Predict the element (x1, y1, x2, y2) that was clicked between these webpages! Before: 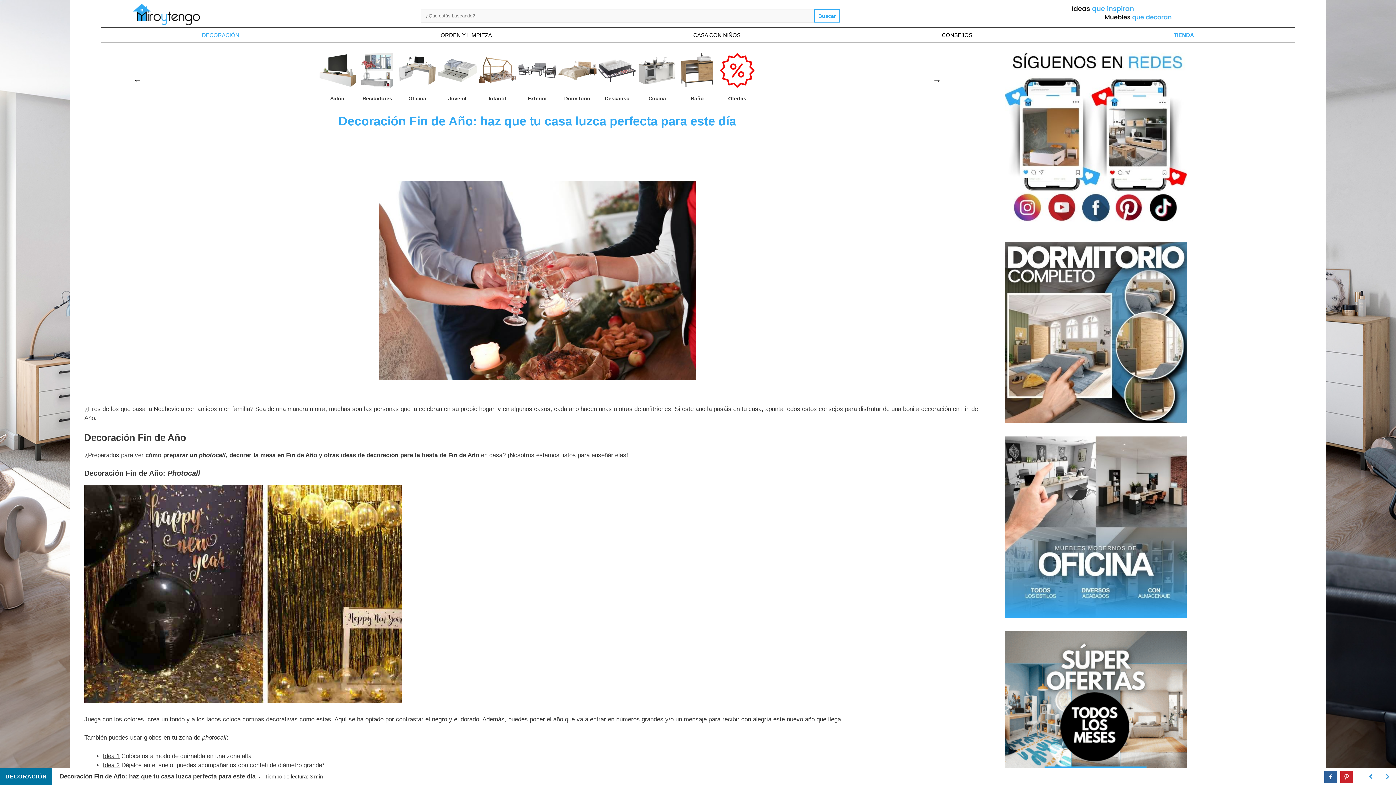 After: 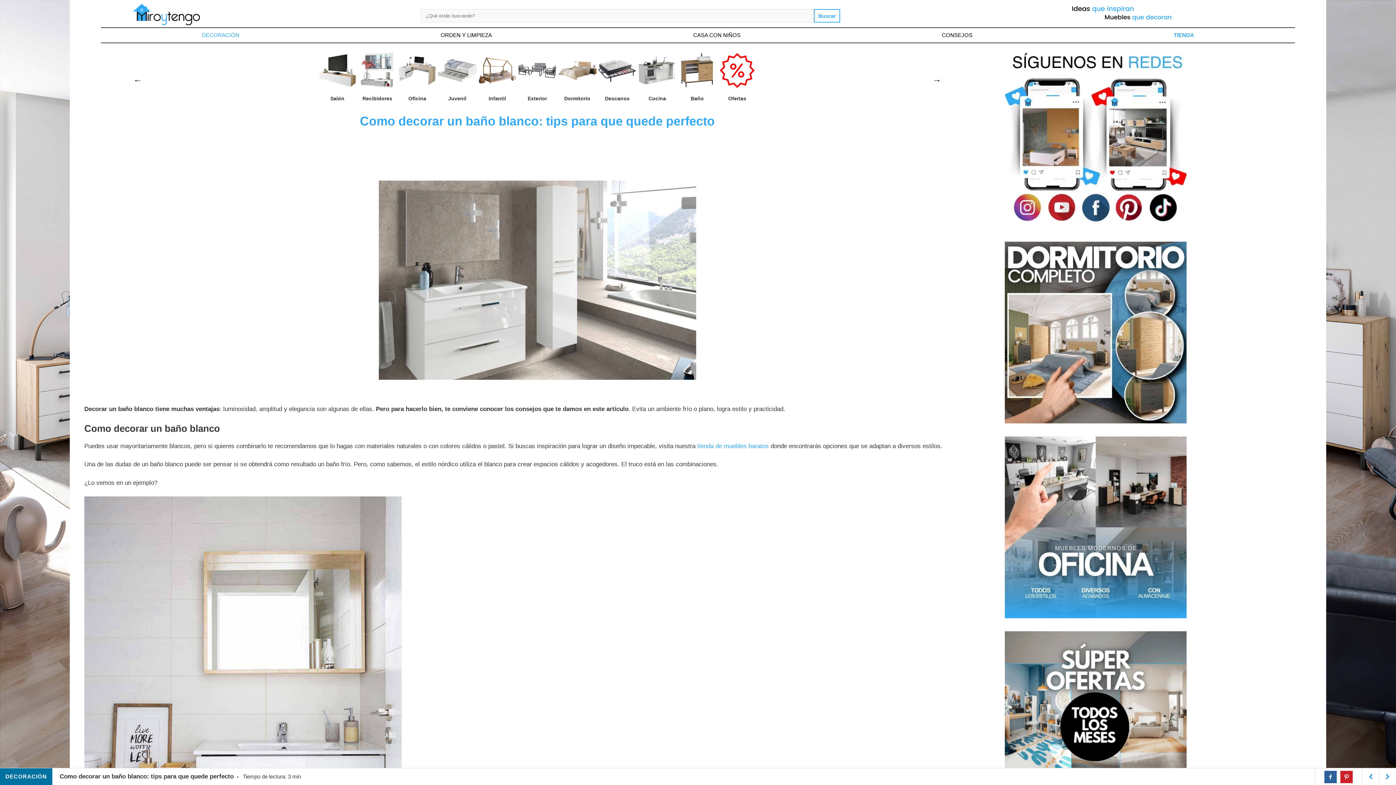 Action: bbox: (1362, 768, 1379, 785)